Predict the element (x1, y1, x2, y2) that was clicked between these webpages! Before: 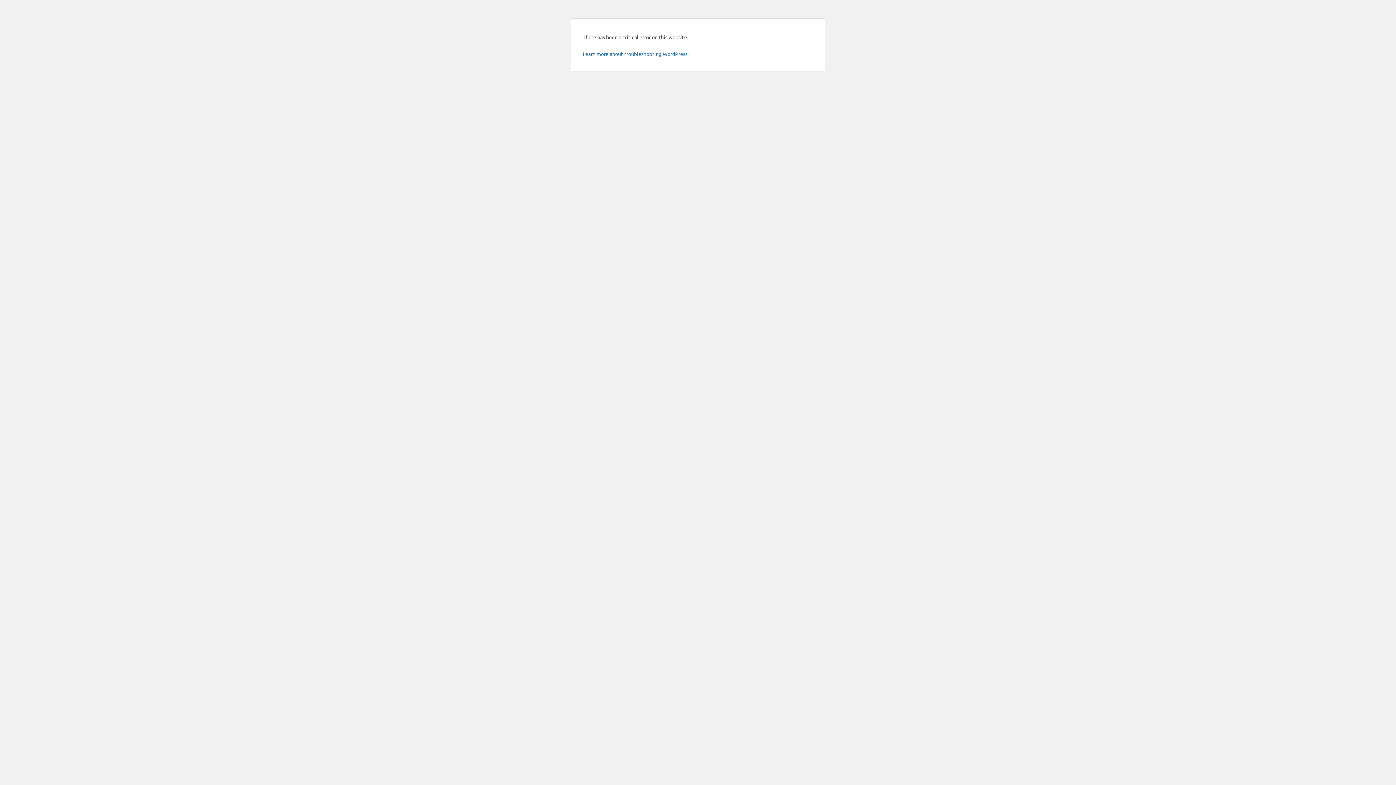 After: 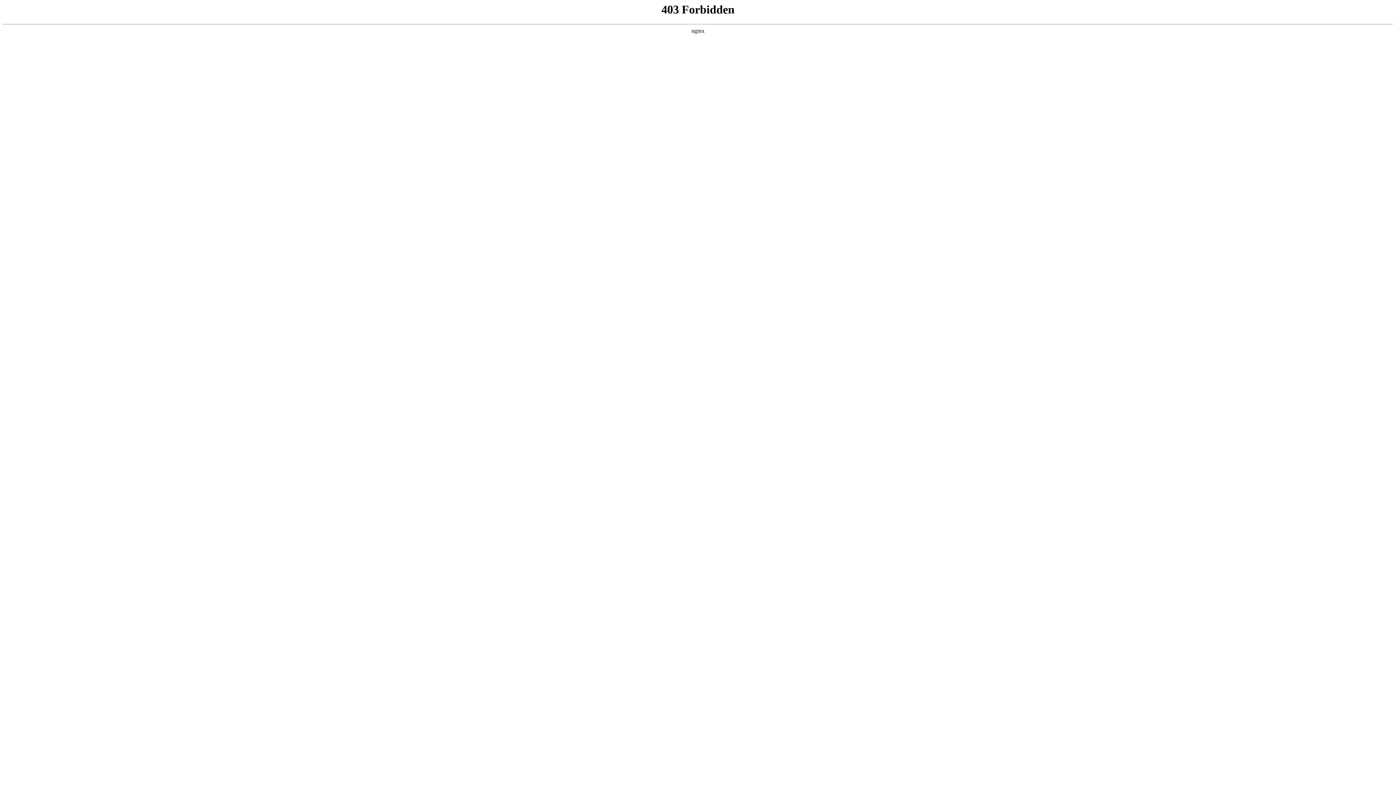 Action: bbox: (582, 50, 688, 57) label: Learn more about troubleshooting WordPress.